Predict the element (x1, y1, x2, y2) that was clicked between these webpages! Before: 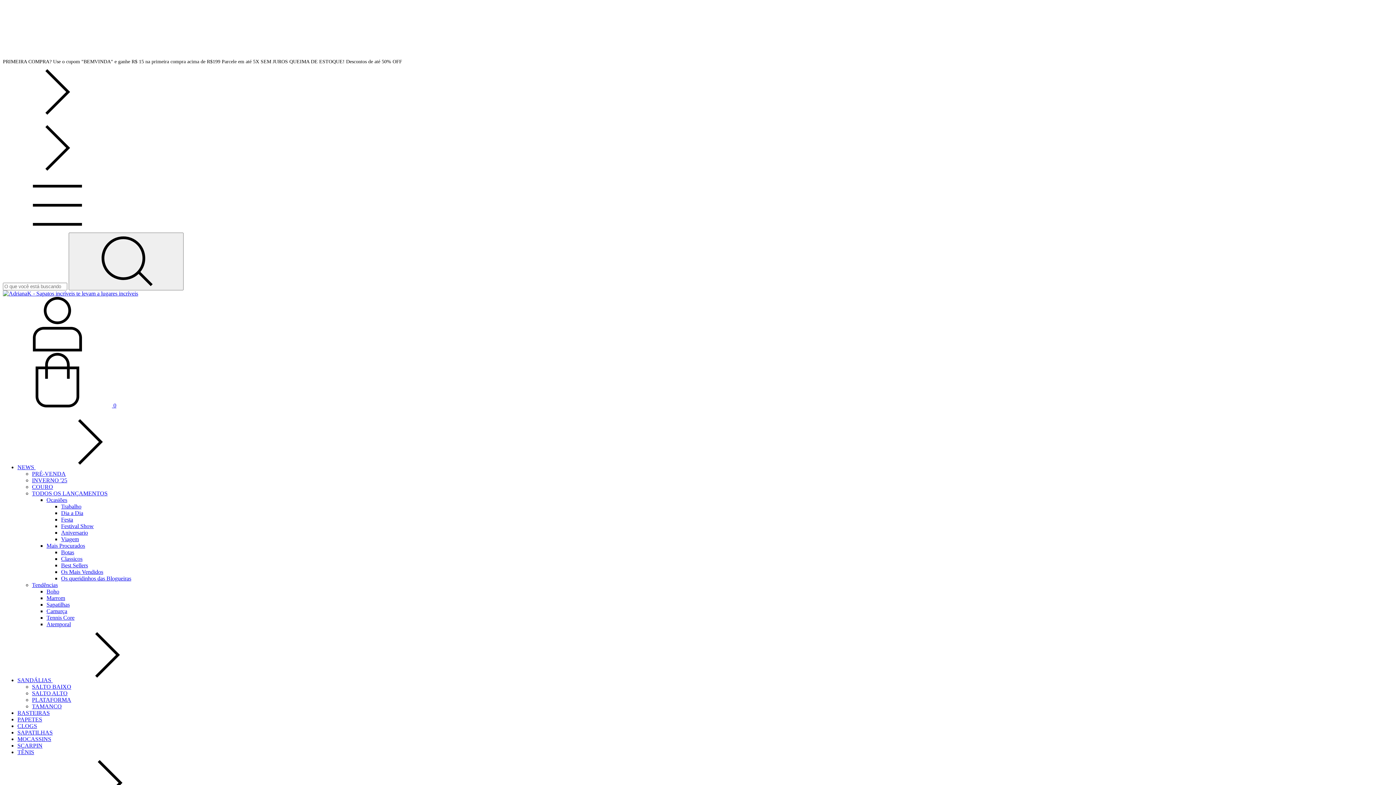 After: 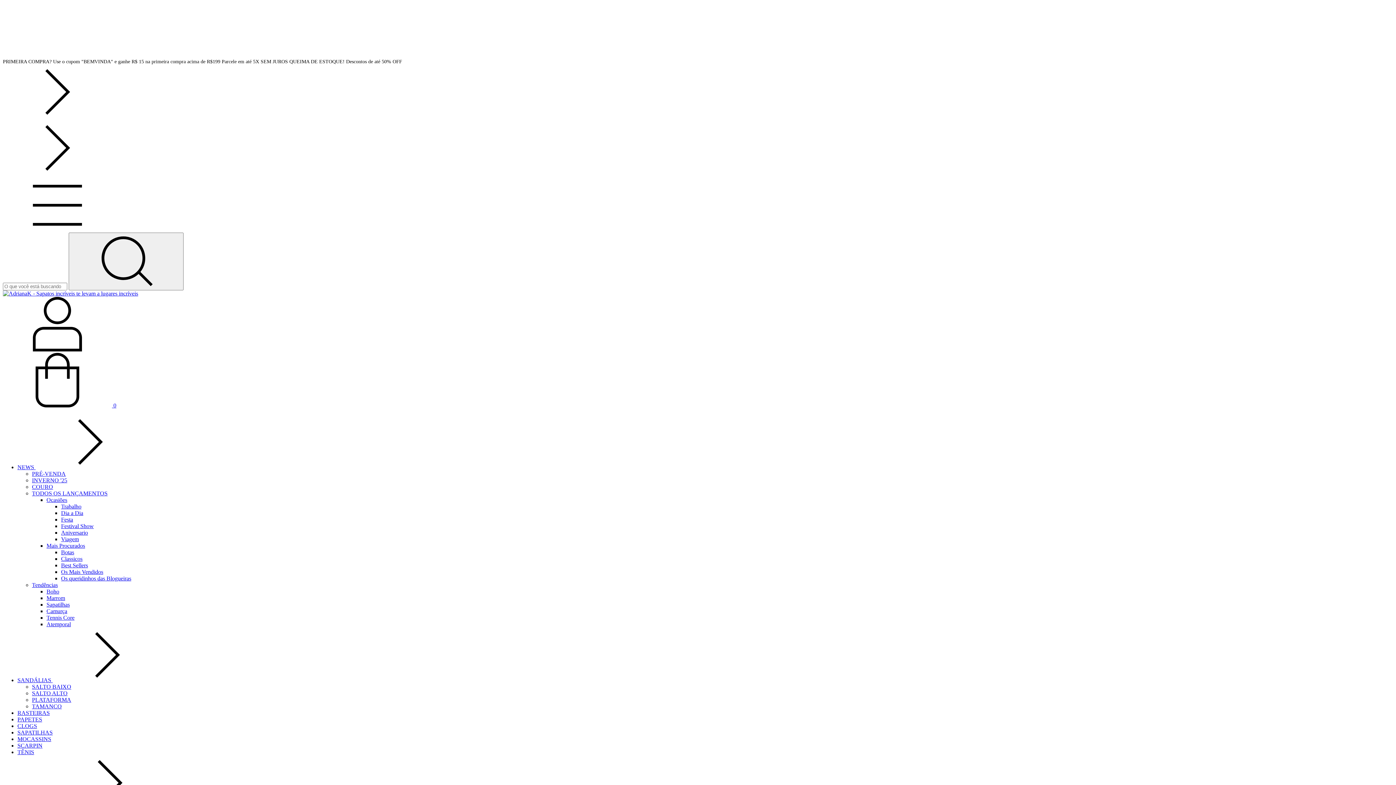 Action: bbox: (61, 536, 78, 542) label: Viagem